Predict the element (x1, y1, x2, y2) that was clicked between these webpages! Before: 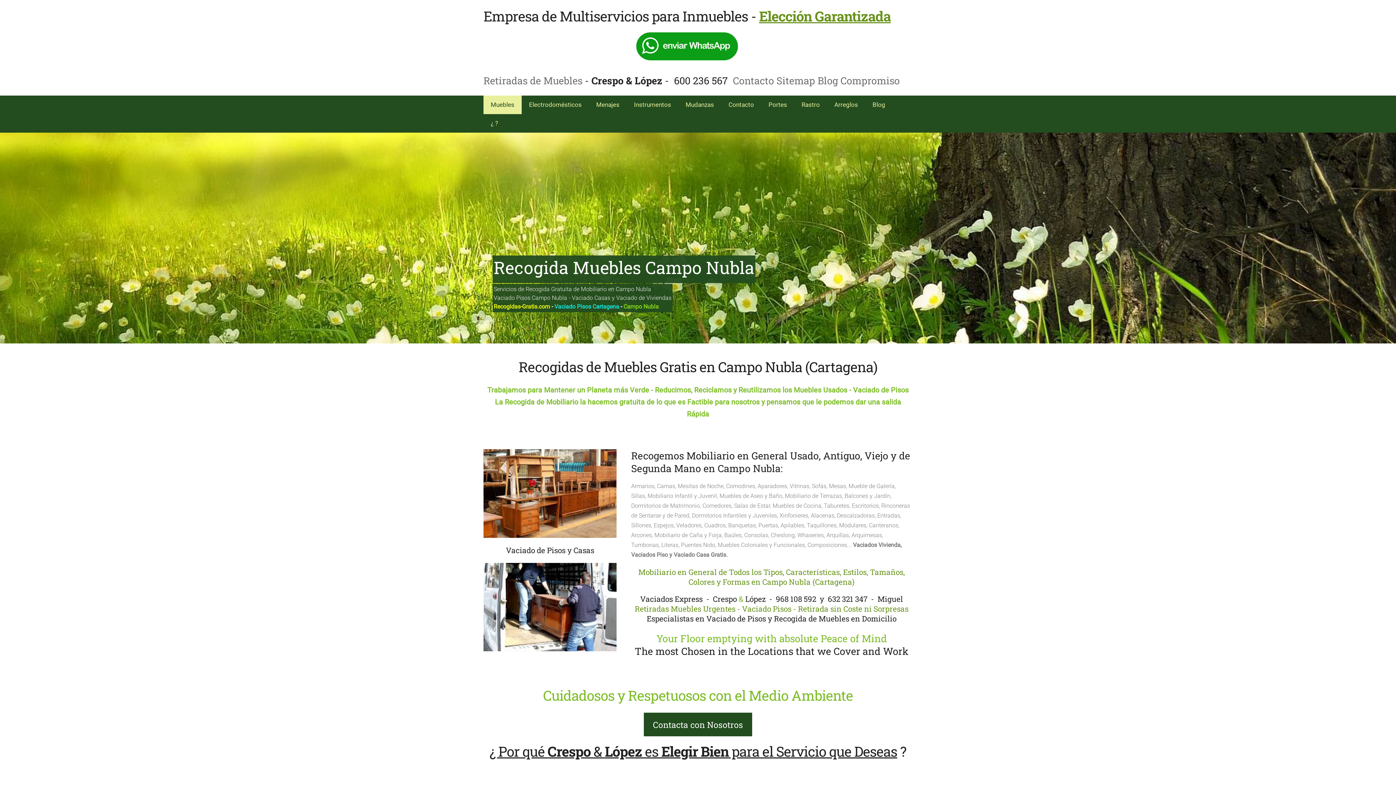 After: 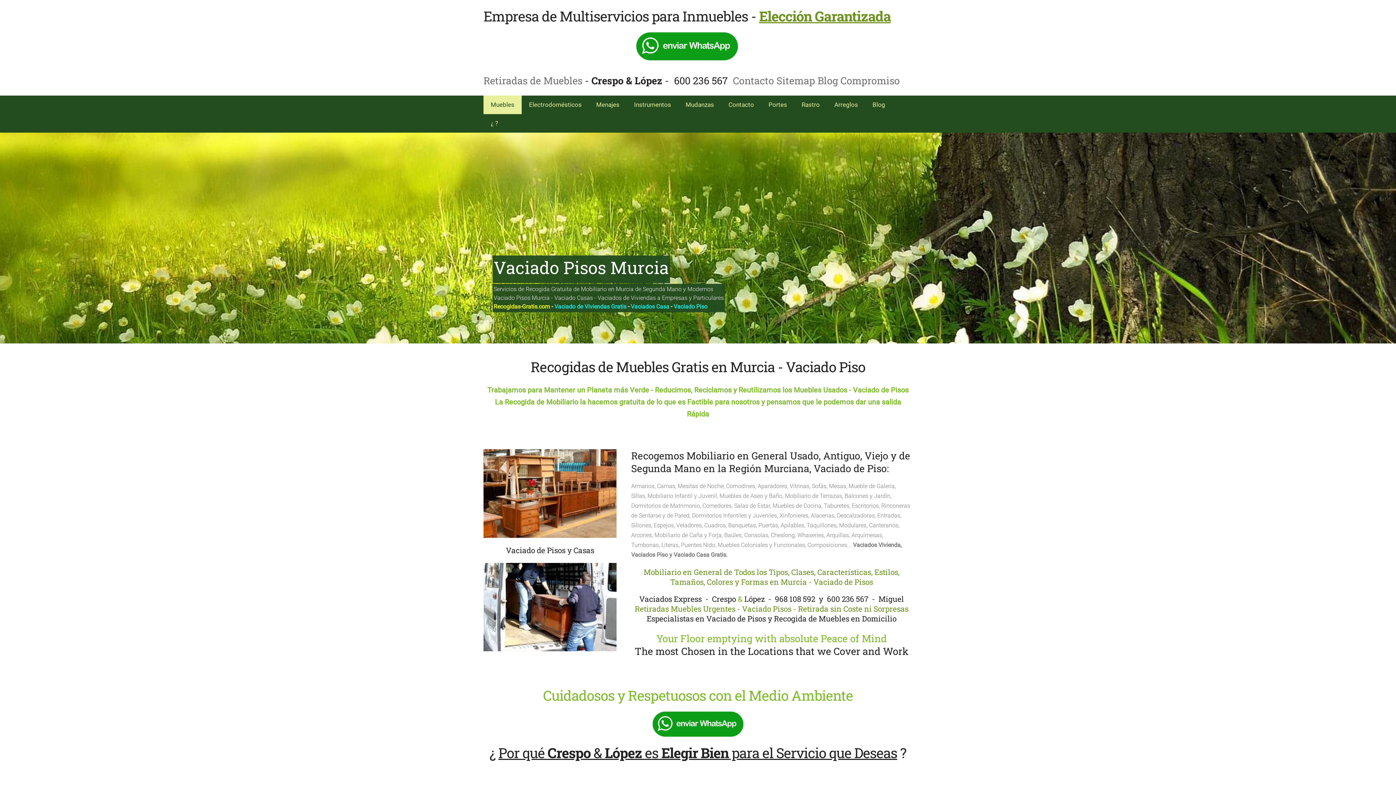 Action: bbox: (483, 6, 759, 25) label: Empresa de Multiservicios para Inmuebles - 